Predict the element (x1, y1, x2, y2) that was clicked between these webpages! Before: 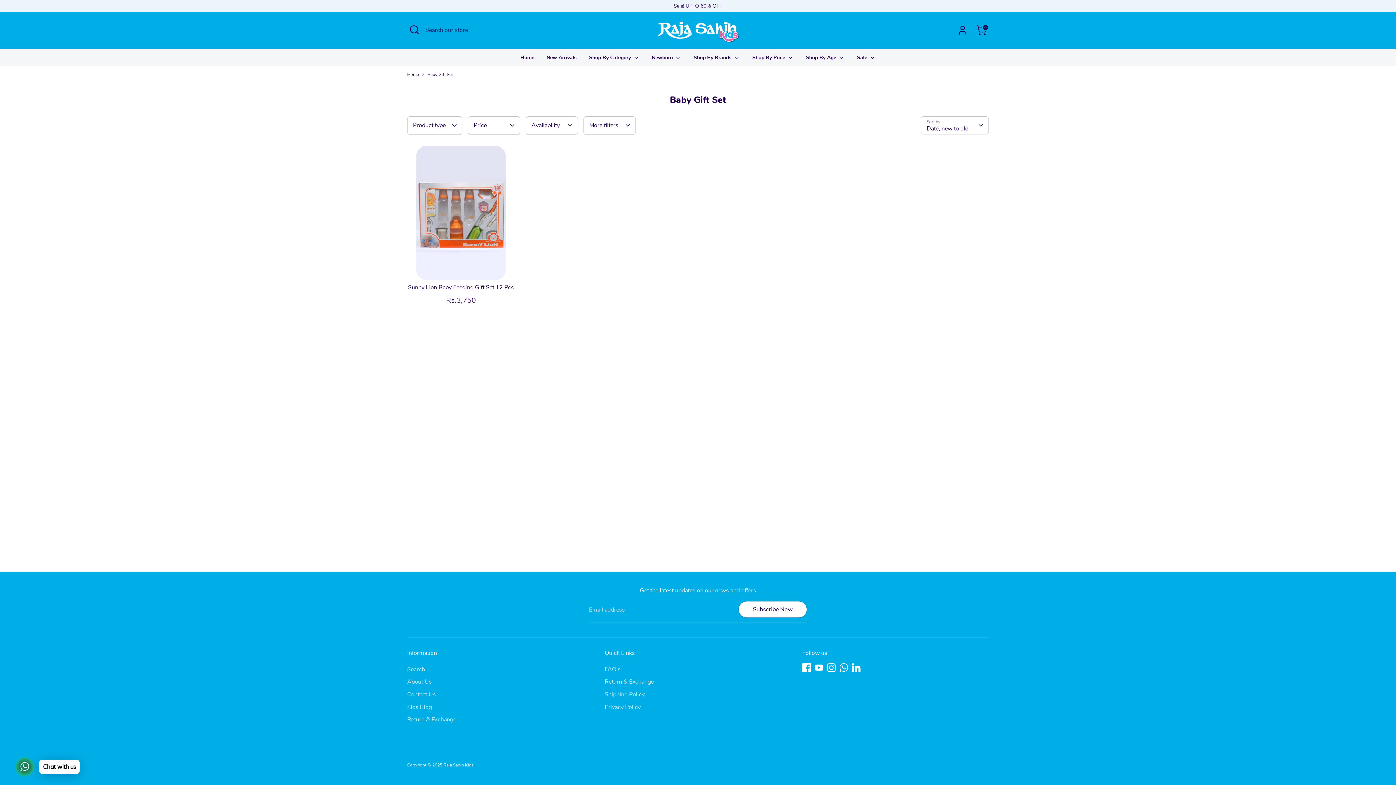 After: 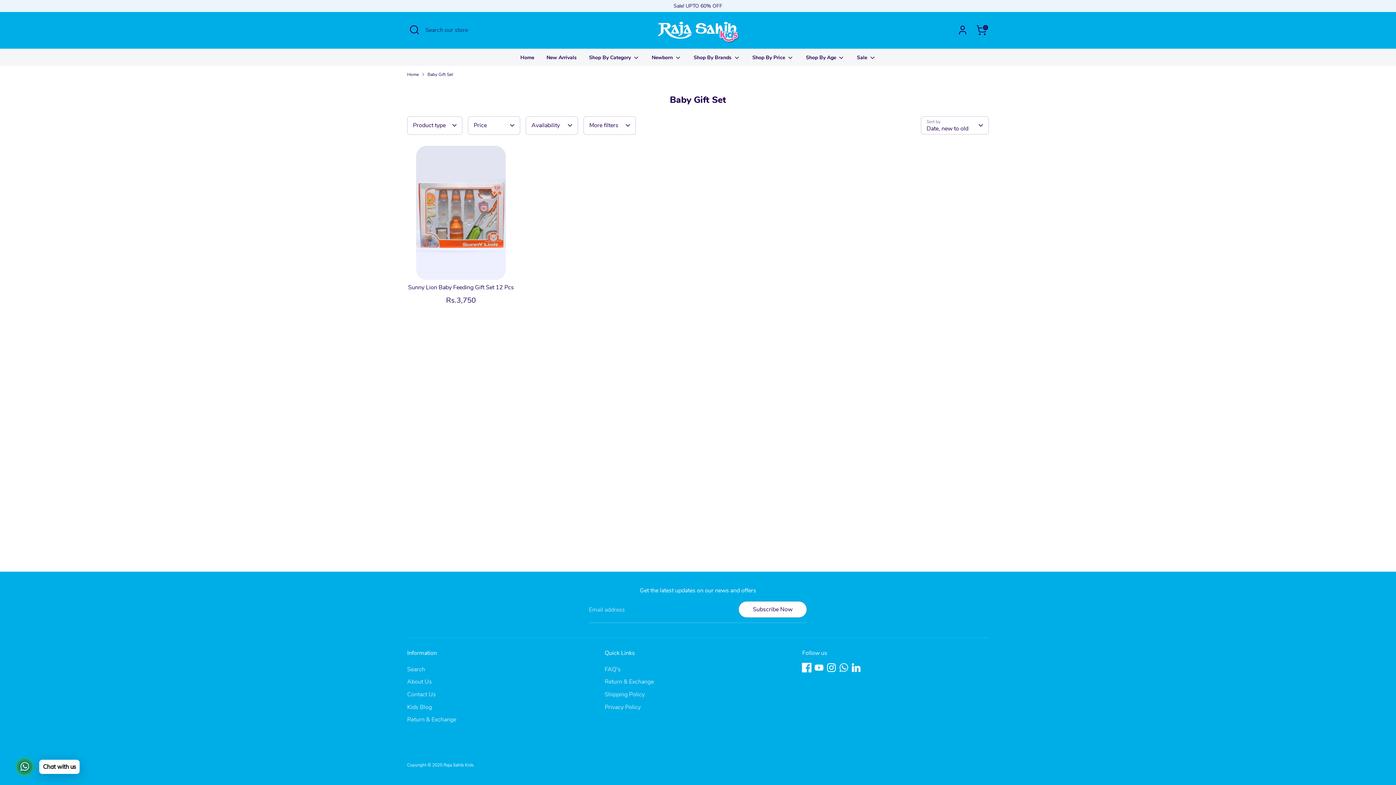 Action: bbox: (802, 663, 811, 672) label: Facebook